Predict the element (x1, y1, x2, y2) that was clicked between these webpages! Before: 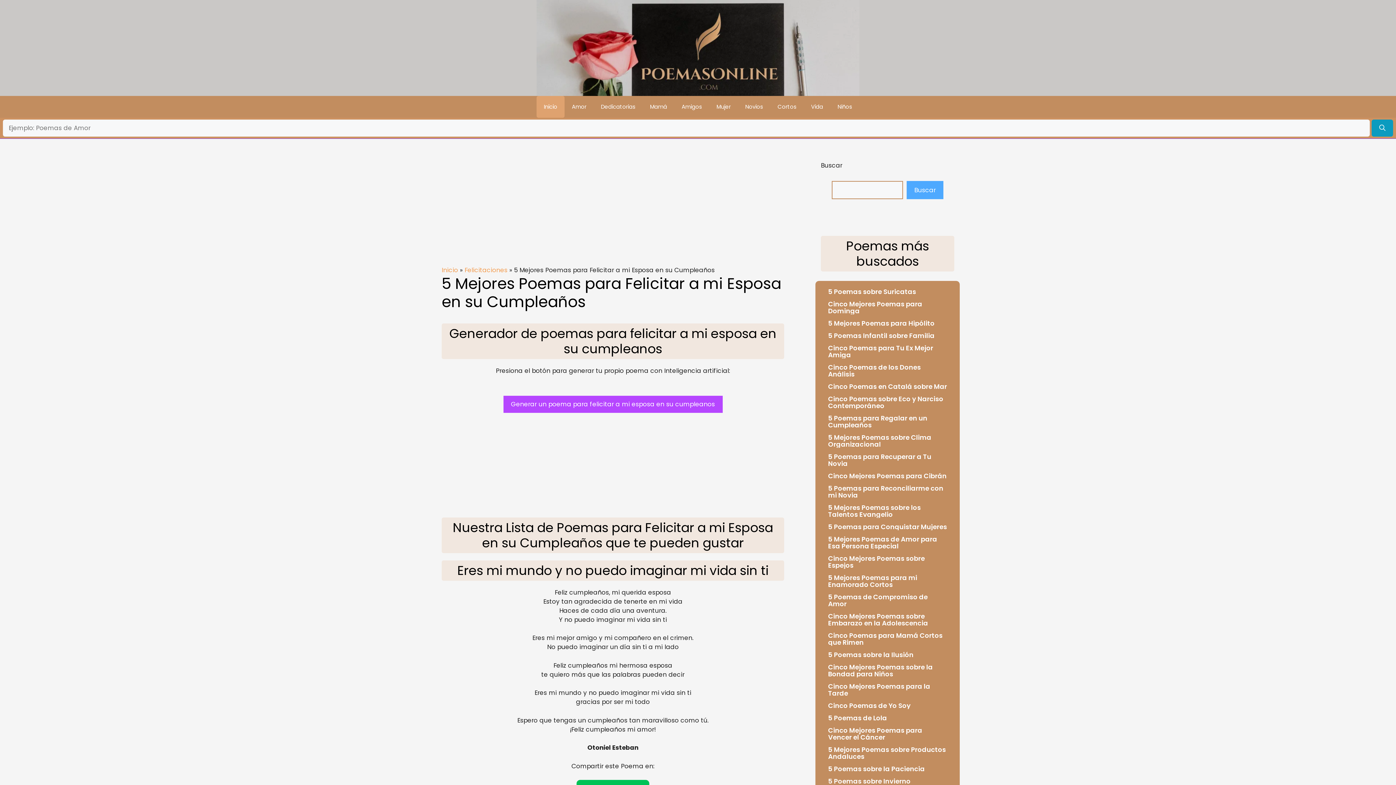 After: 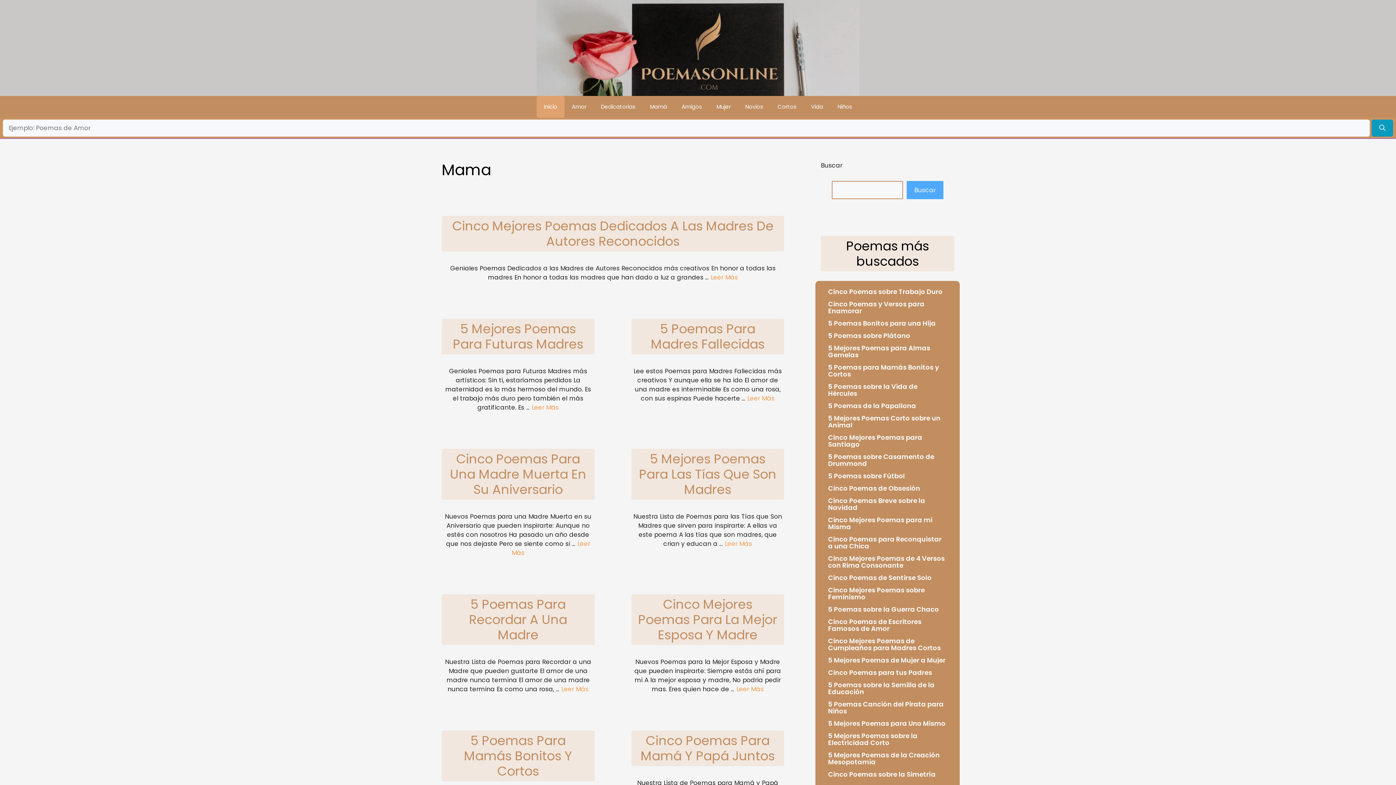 Action: bbox: (642, 96, 674, 117) label: Mamá